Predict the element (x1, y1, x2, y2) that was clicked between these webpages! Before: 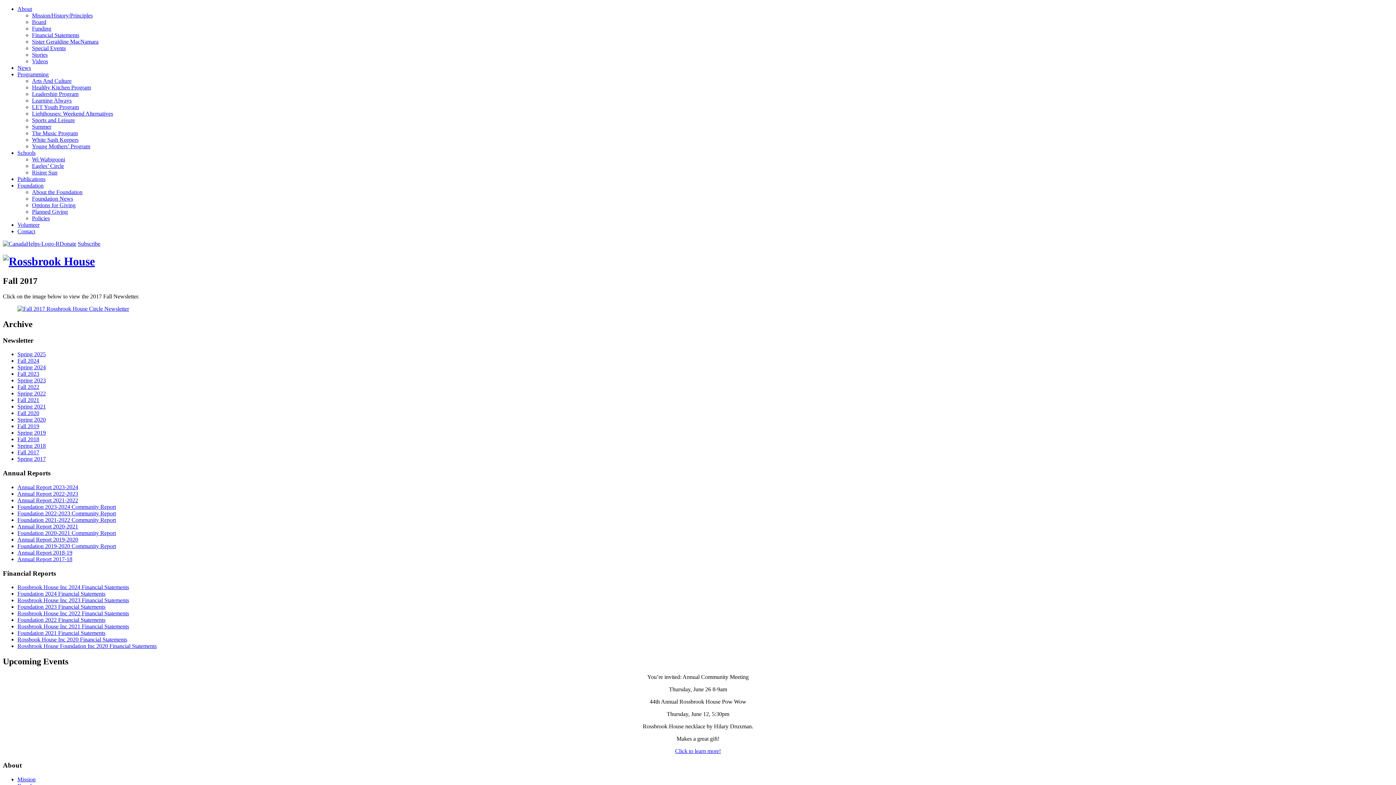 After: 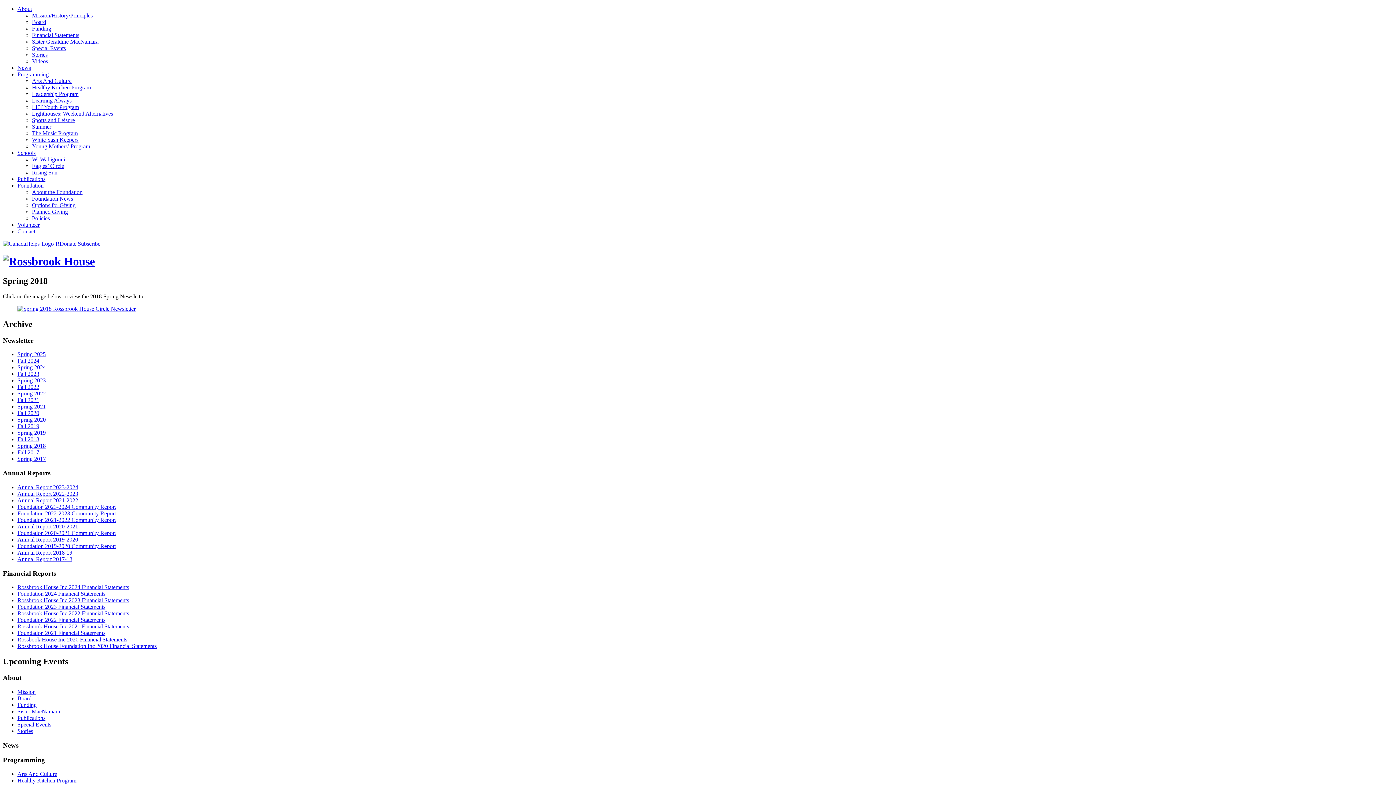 Action: label: Spring 2018 bbox: (17, 443, 45, 449)